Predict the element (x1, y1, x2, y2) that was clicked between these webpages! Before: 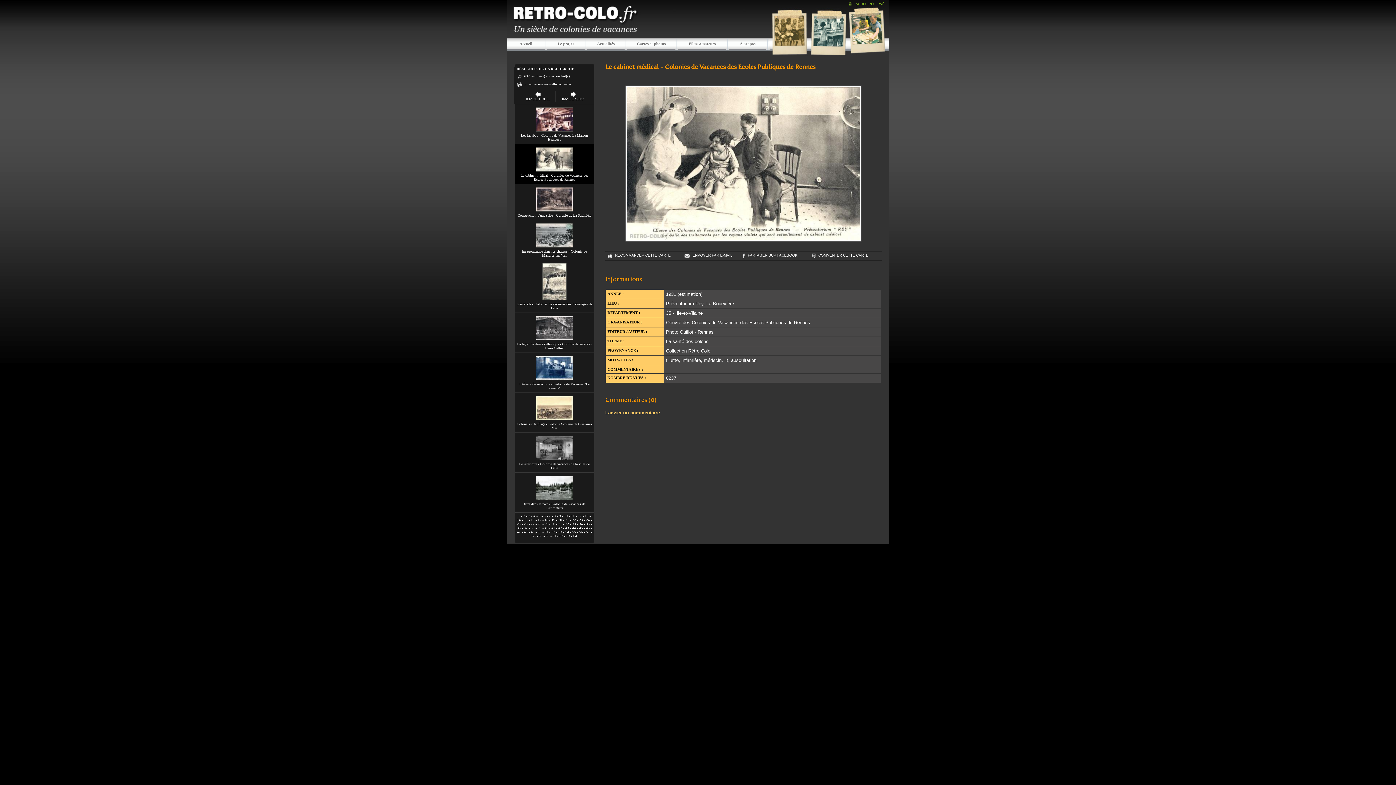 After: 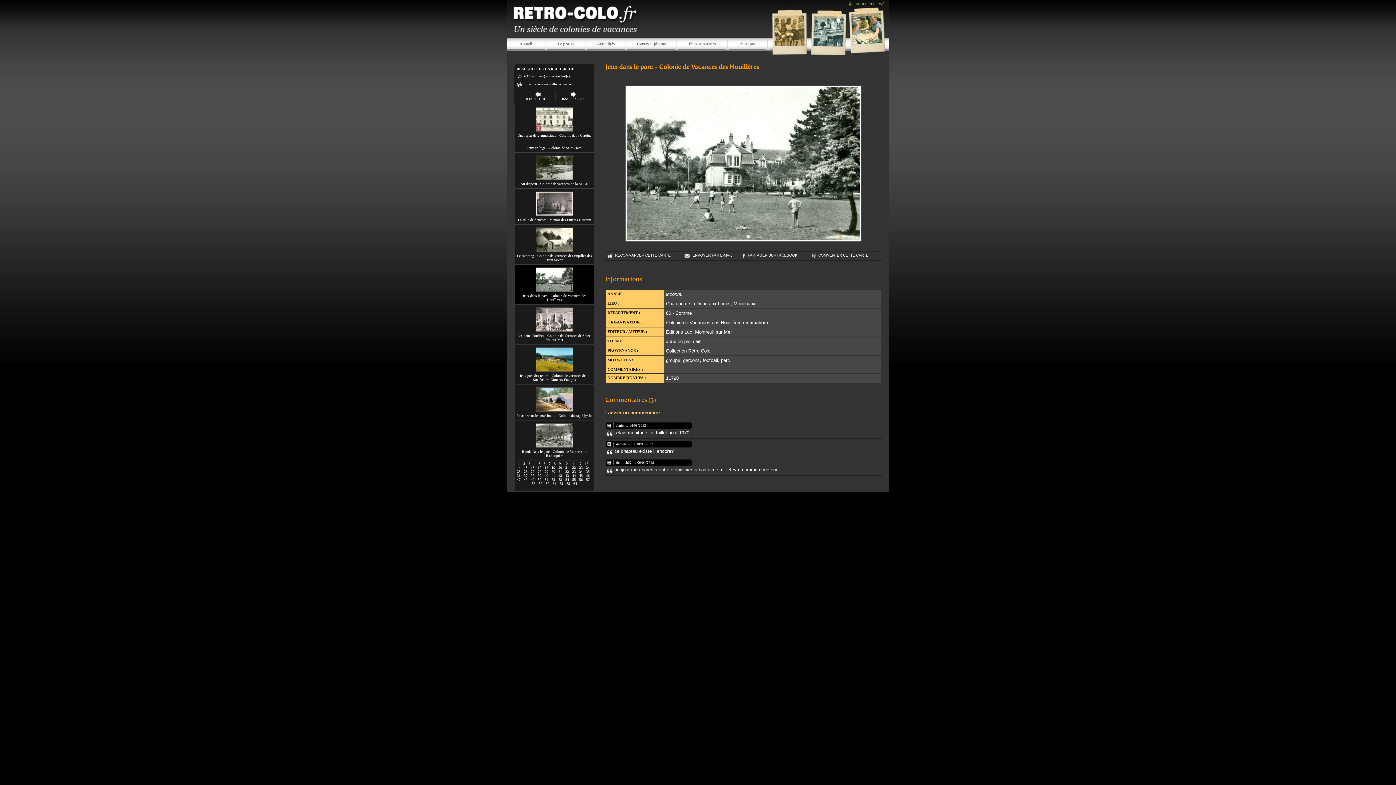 Action: label: 5 bbox: (538, 514, 540, 518)